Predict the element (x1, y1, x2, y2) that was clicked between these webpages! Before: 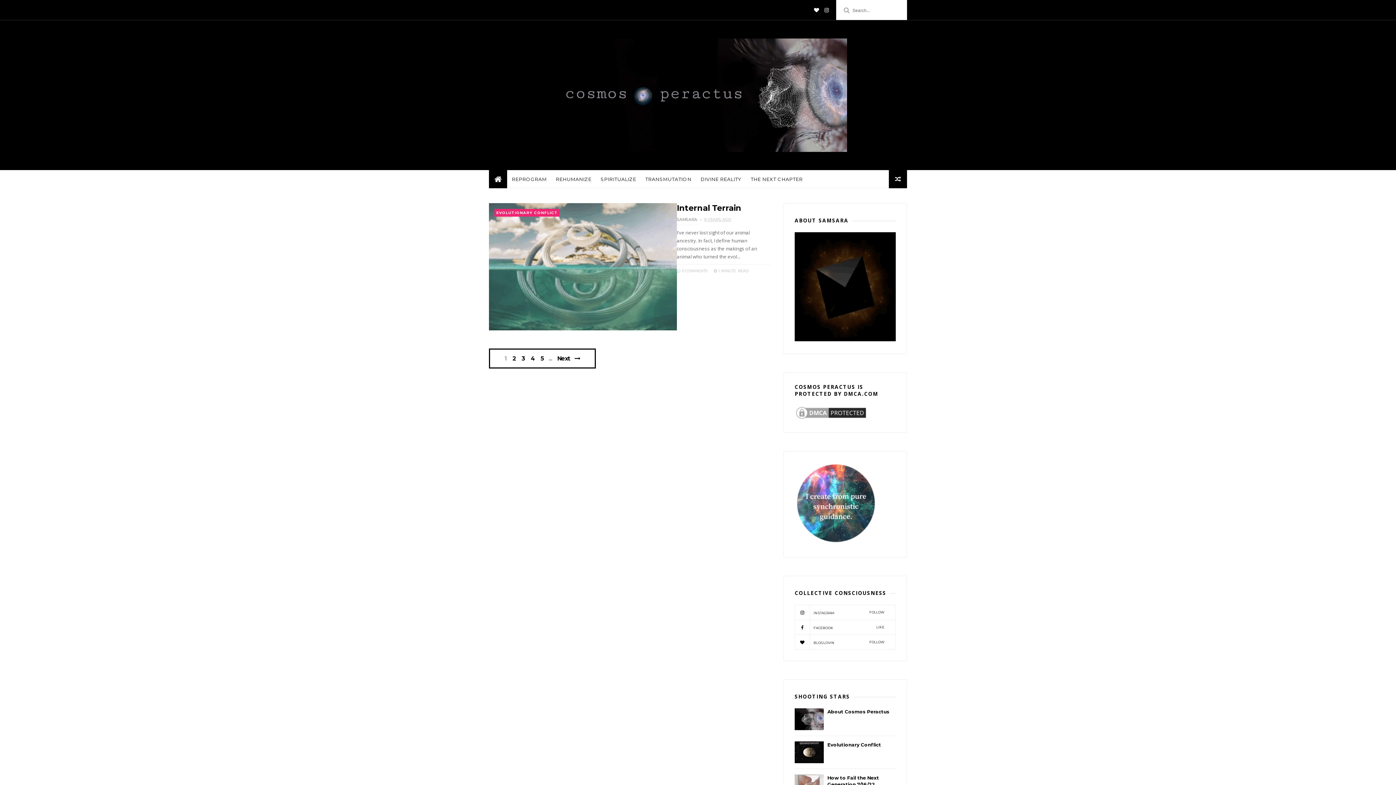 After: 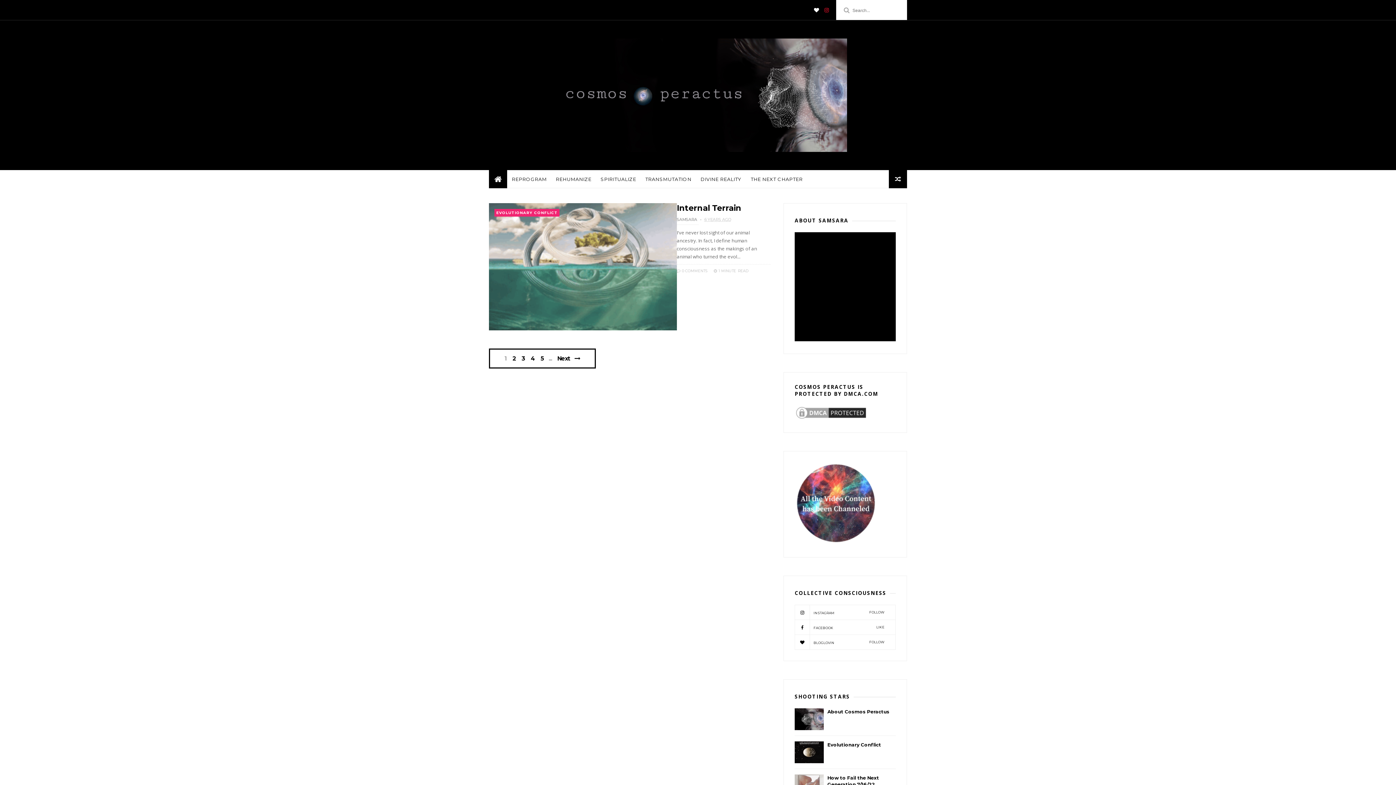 Action: bbox: (824, 0, 829, 20)